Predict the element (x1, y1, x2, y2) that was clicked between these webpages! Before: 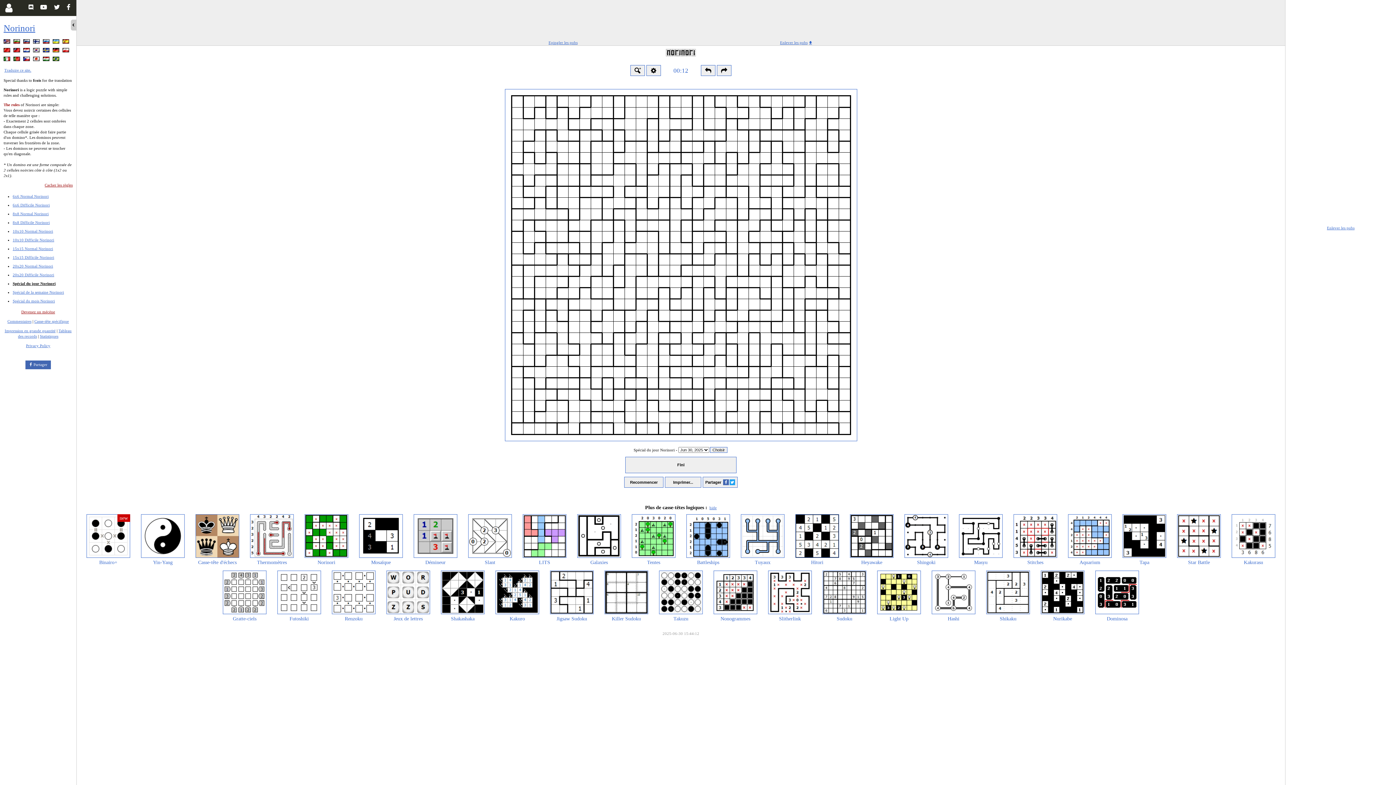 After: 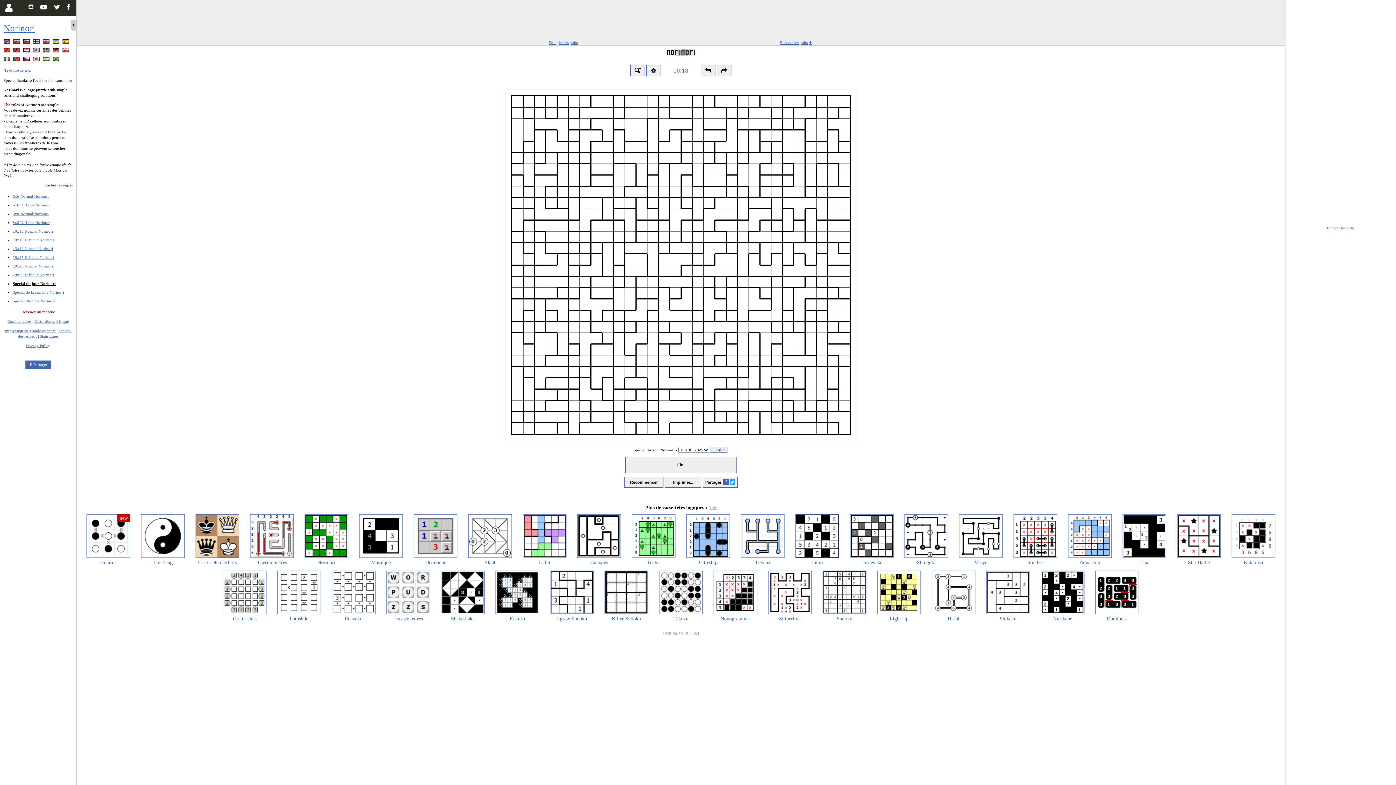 Action: label: Spécial du jour Norinori bbox: (12, 281, 55, 285)